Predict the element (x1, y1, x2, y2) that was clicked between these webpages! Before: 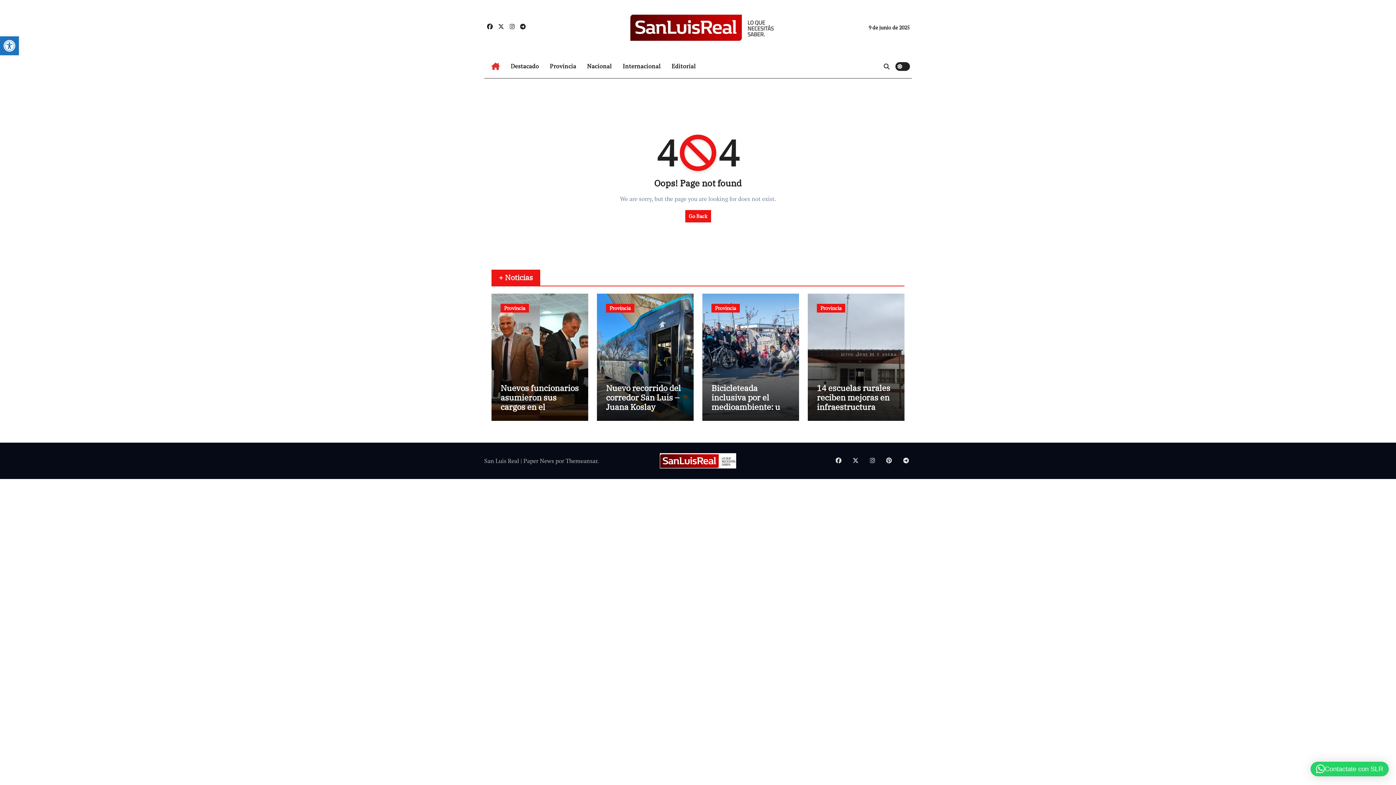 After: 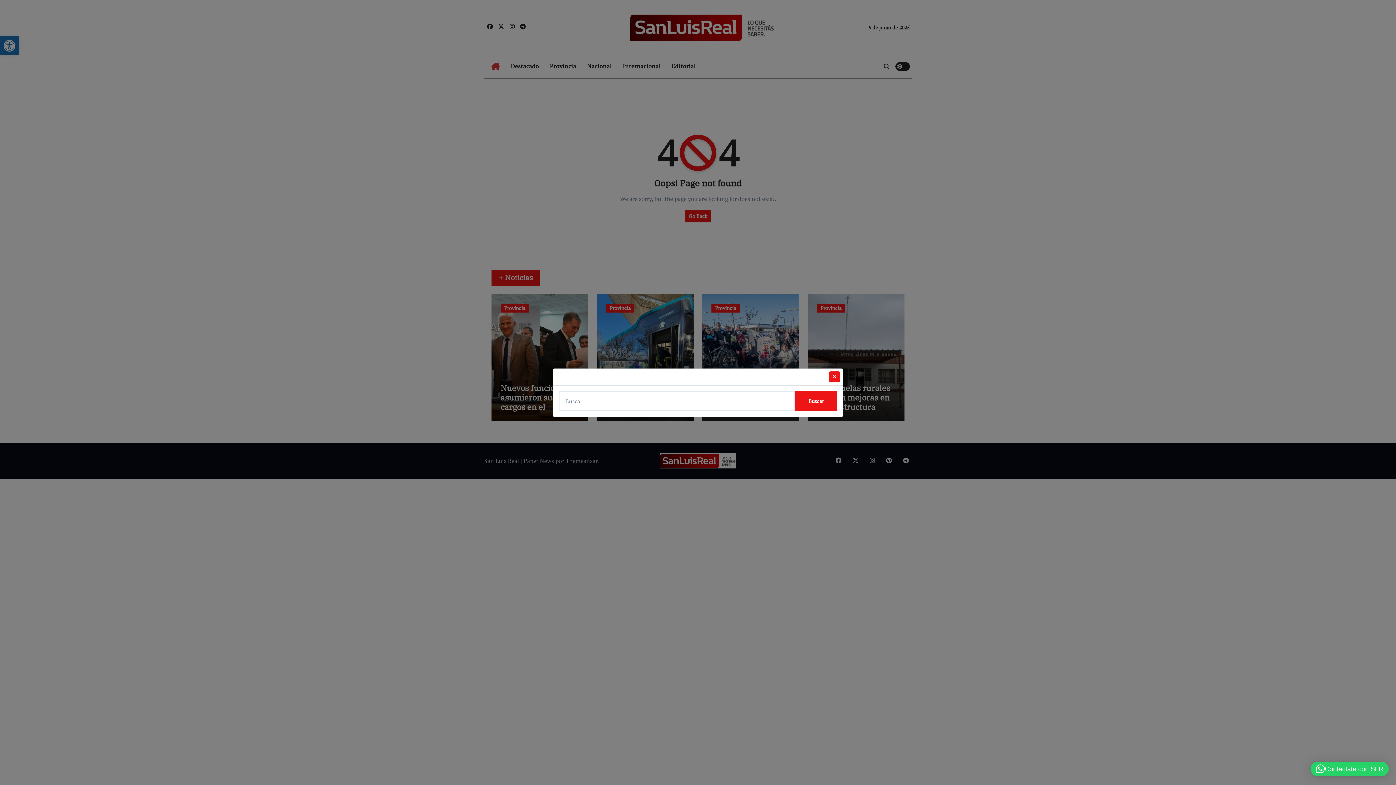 Action: bbox: (883, 63, 890, 69)